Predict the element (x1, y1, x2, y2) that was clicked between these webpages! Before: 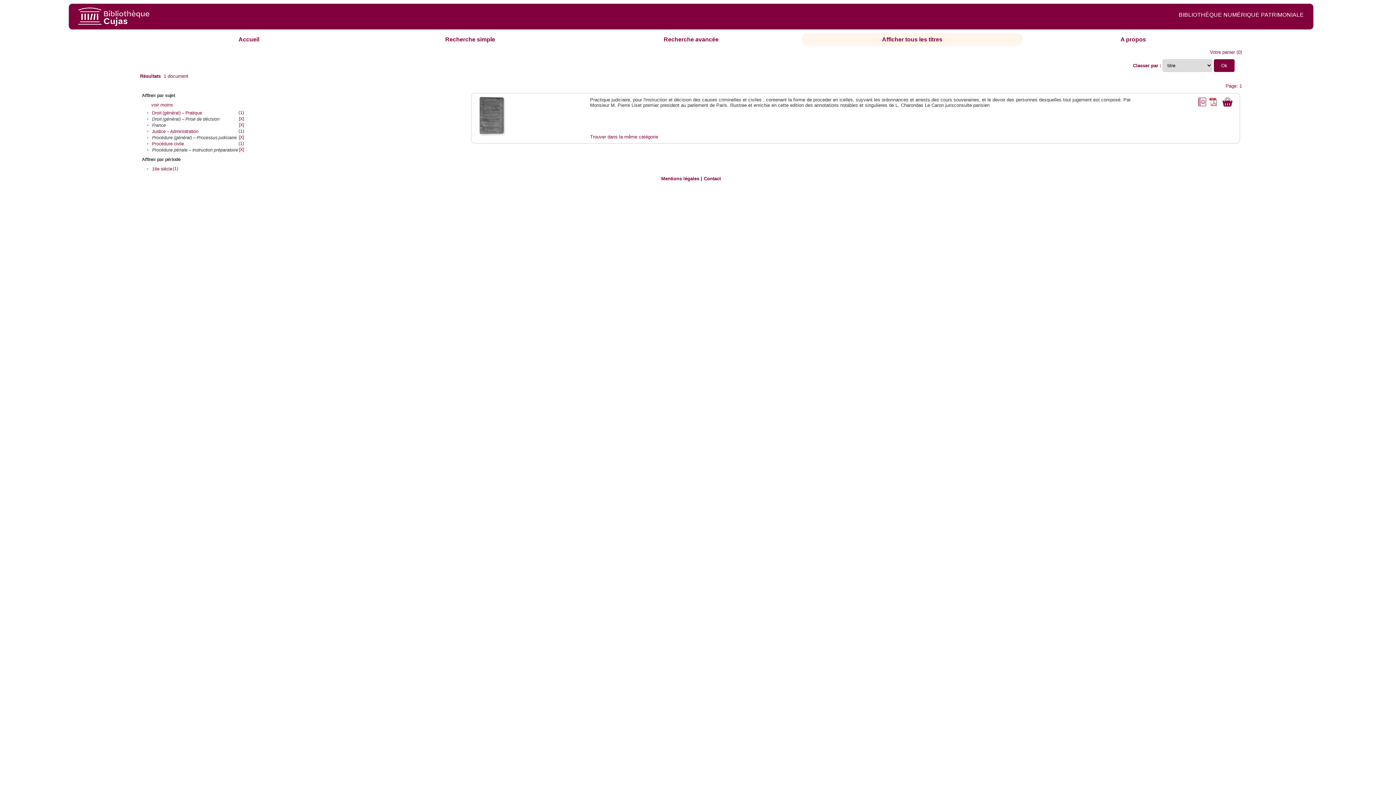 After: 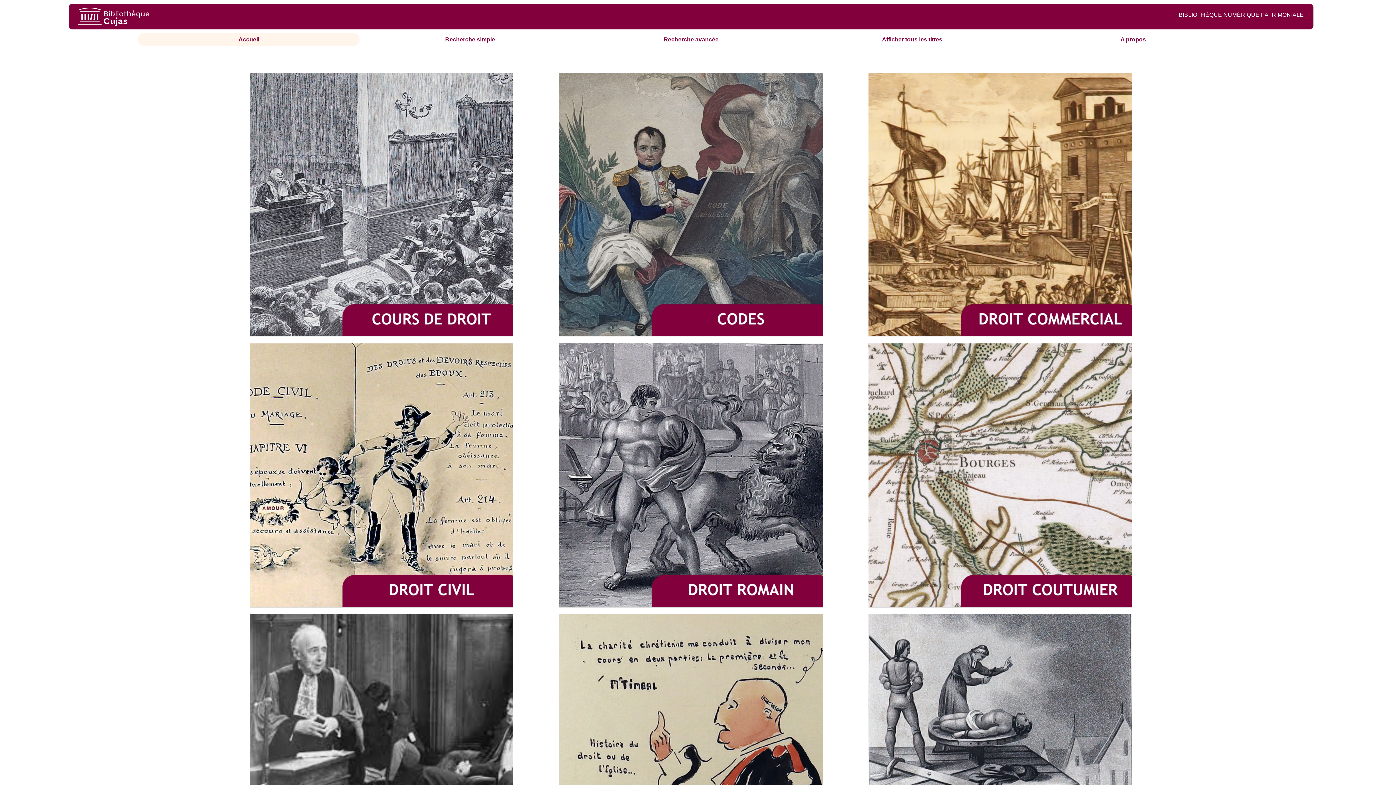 Action: label: Accueil bbox: (238, 36, 259, 42)